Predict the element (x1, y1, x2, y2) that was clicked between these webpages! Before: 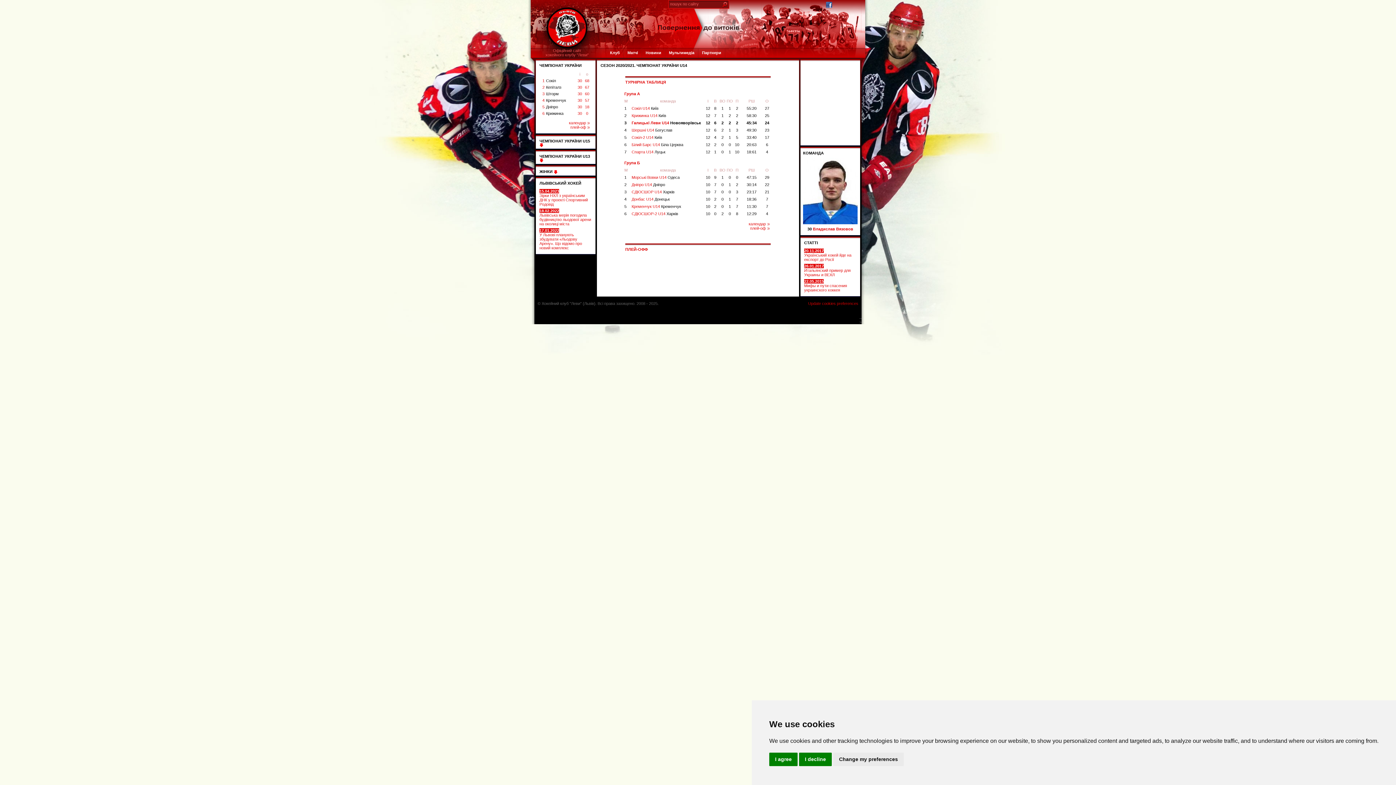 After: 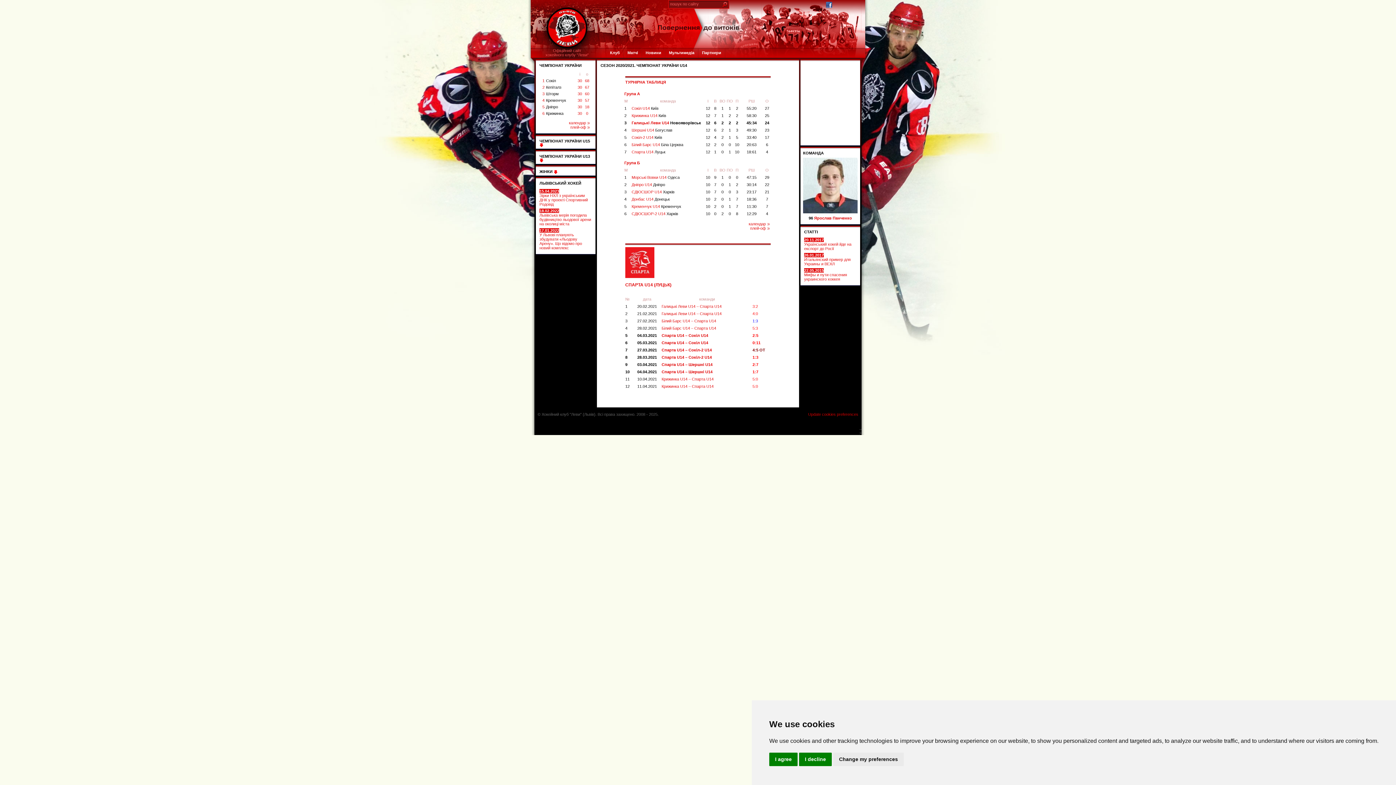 Action: bbox: (746, 149, 756, 154) label: 18:61